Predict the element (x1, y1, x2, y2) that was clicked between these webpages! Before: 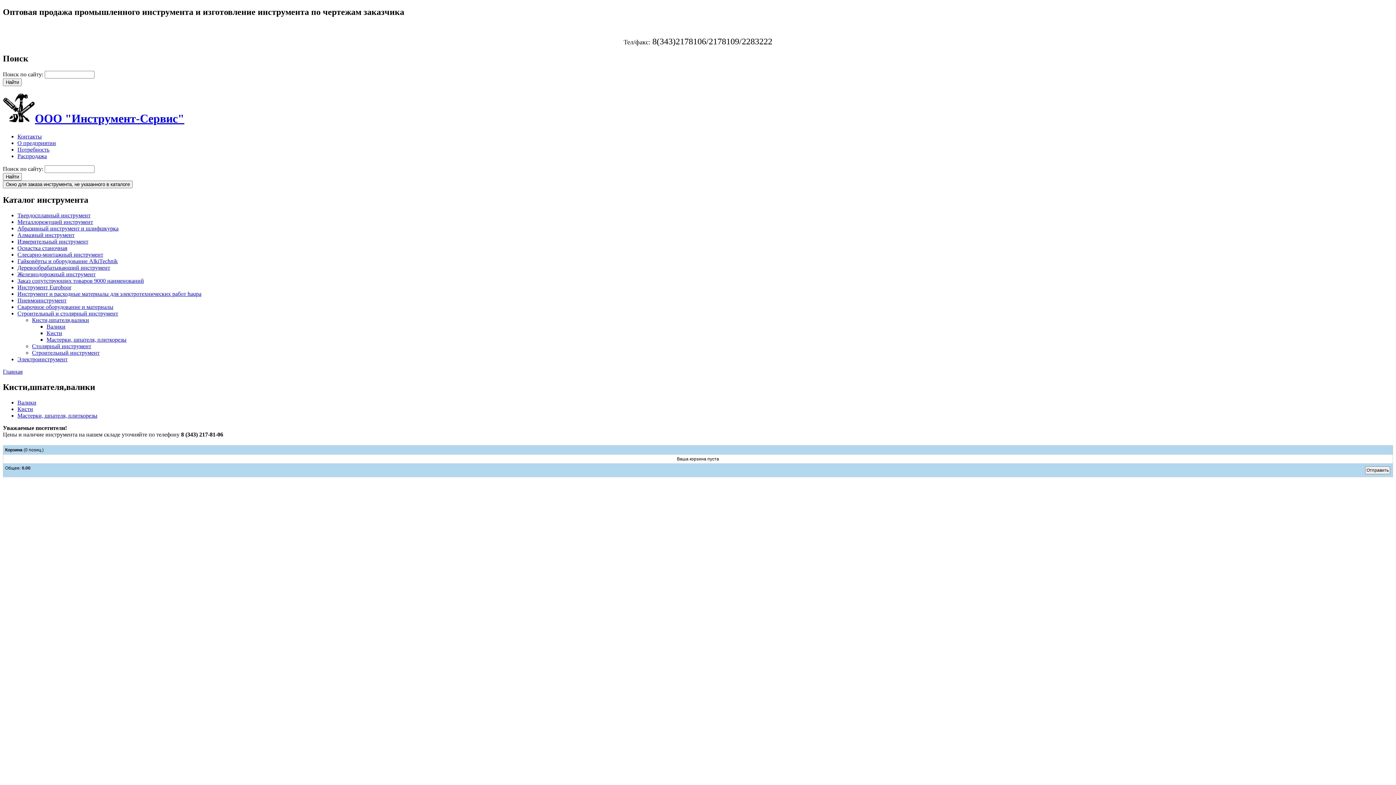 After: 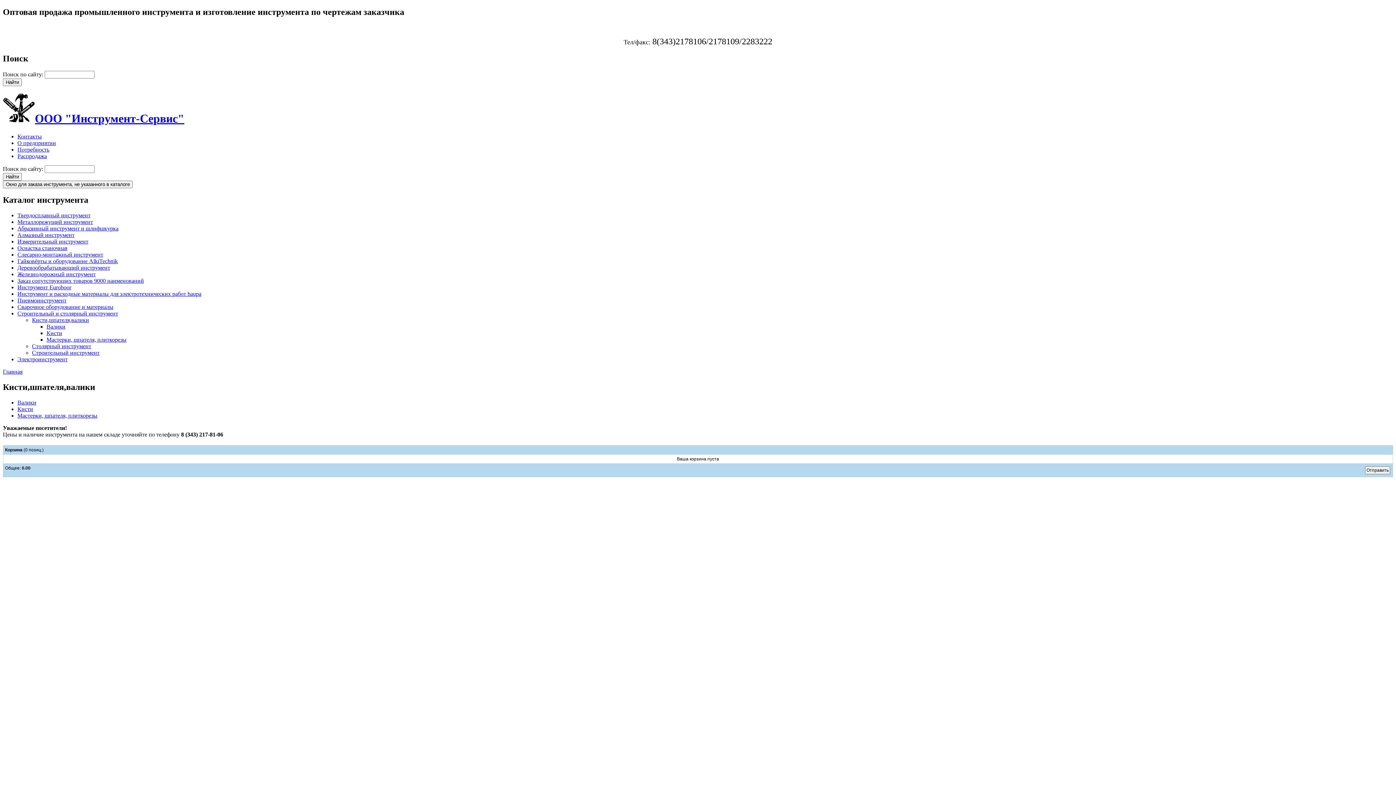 Action: bbox: (32, 317, 89, 323) label: Кисти,шпателя,валики